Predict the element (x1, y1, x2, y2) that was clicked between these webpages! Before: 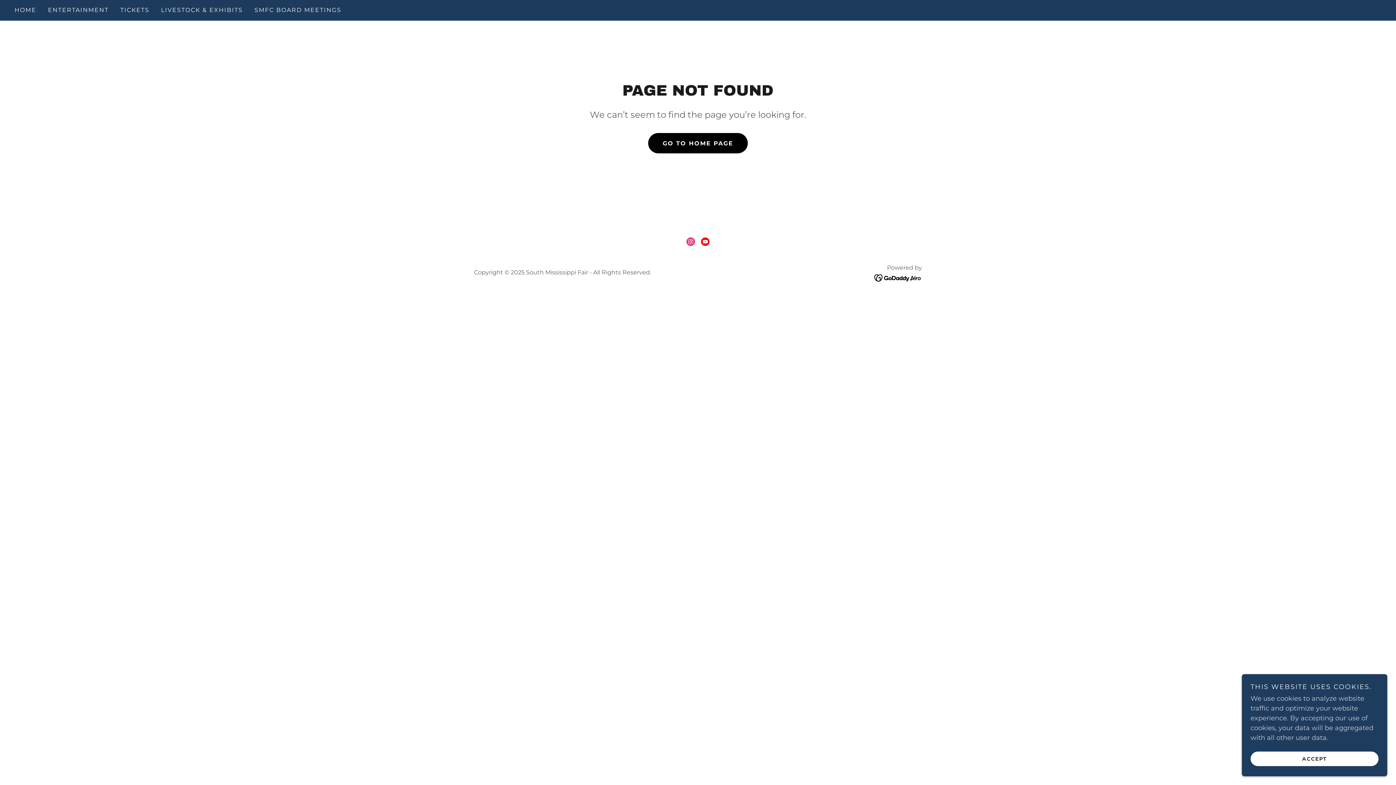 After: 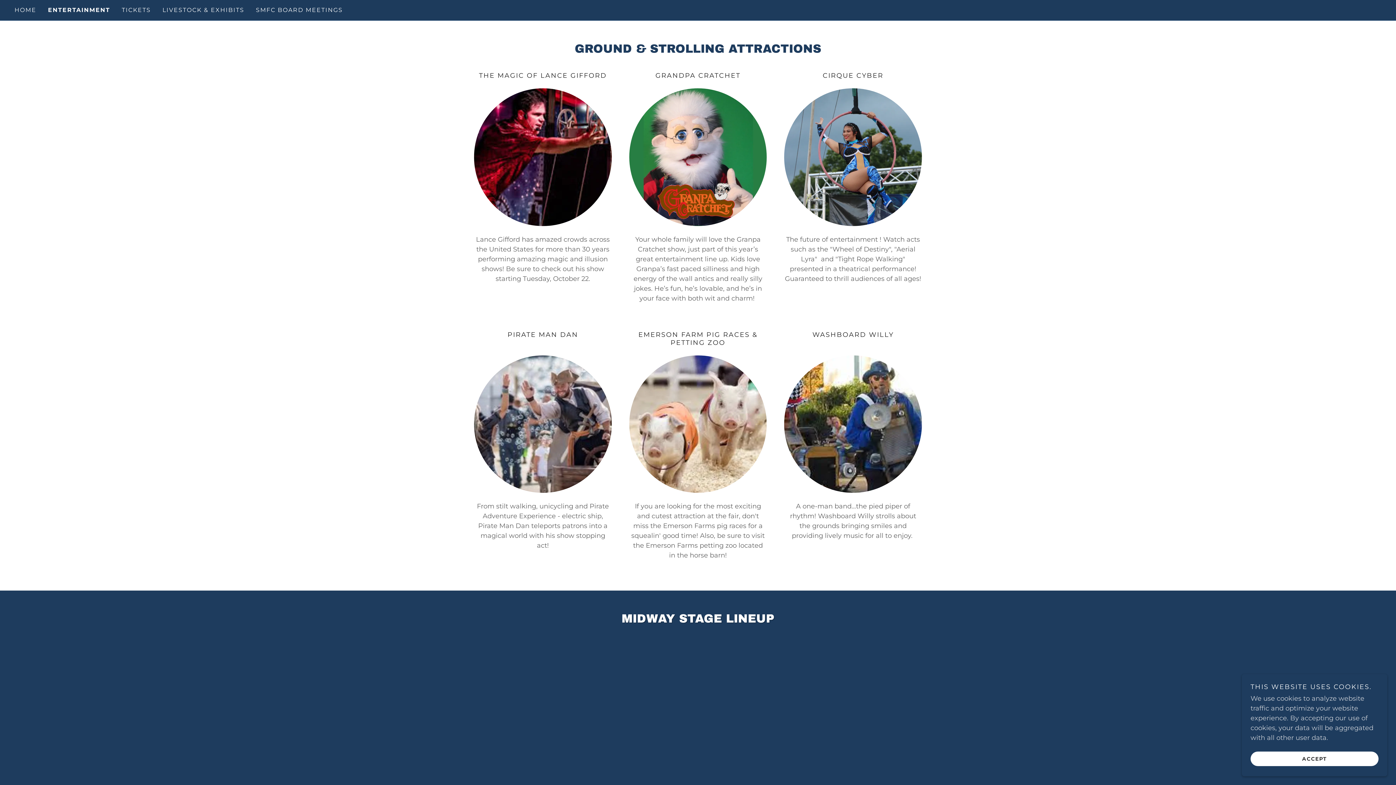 Action: label: ENTERTAINMENT bbox: (45, 3, 110, 16)